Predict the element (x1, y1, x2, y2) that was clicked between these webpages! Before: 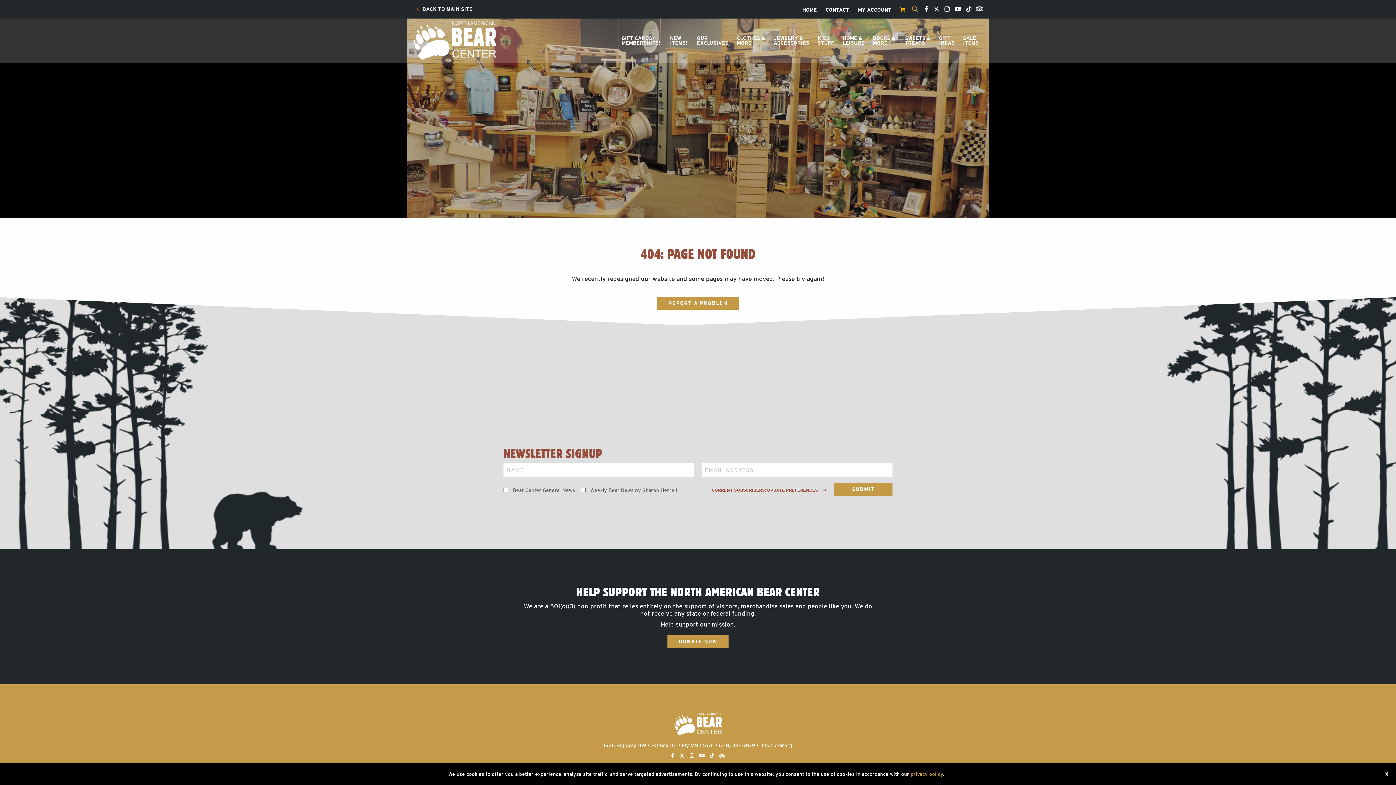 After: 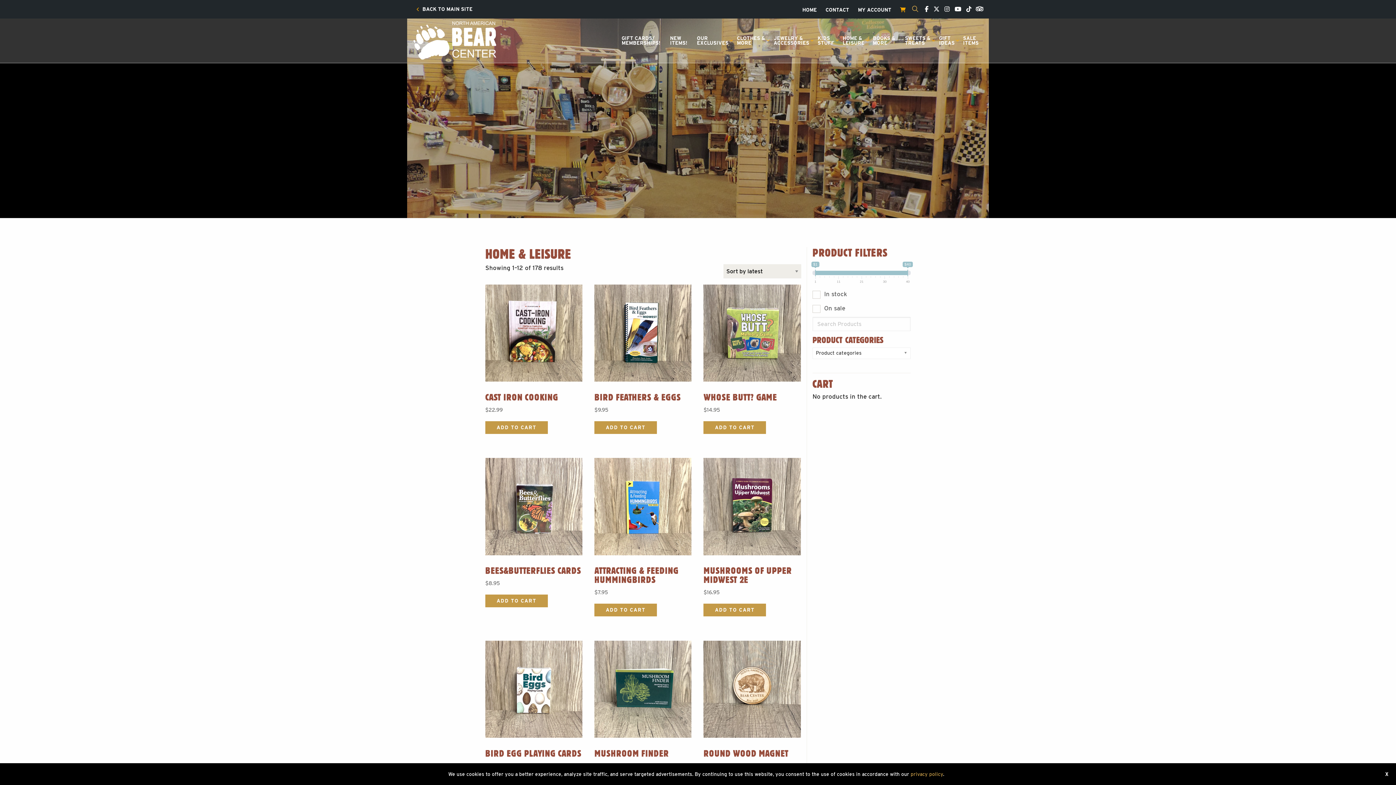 Action: label: HOME &
LEISURE bbox: (838, 21, 868, 60)